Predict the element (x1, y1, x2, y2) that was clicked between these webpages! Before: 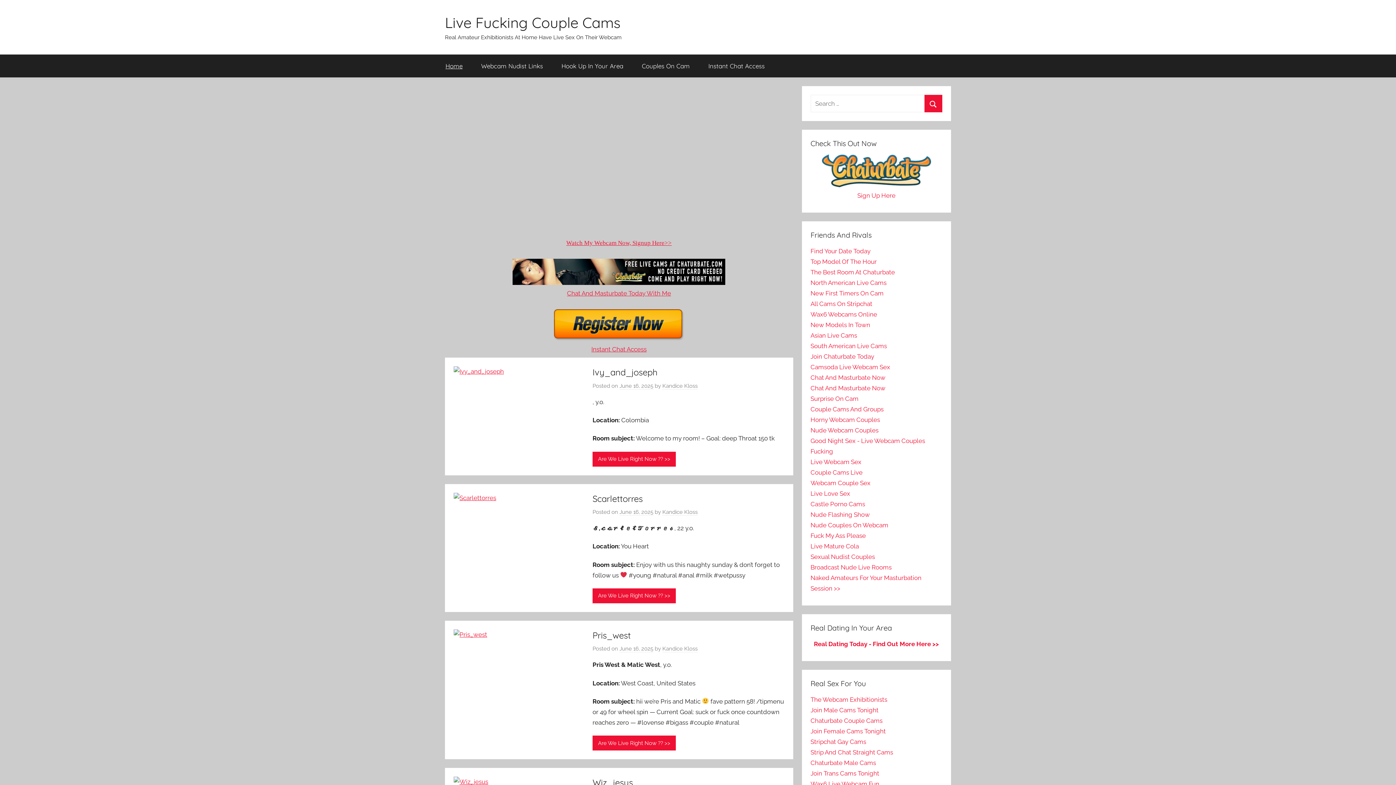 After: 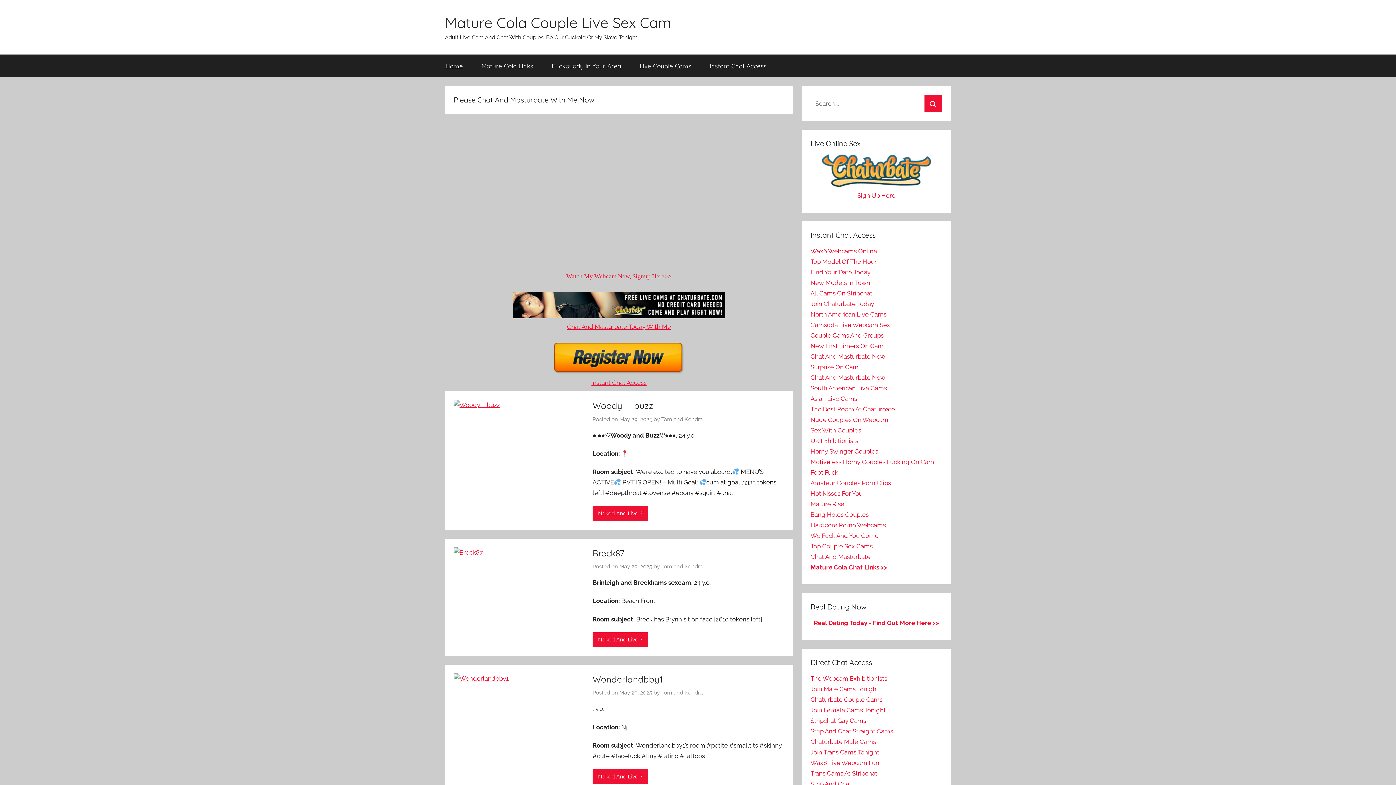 Action: label: Live Mature Cola bbox: (810, 542, 859, 550)